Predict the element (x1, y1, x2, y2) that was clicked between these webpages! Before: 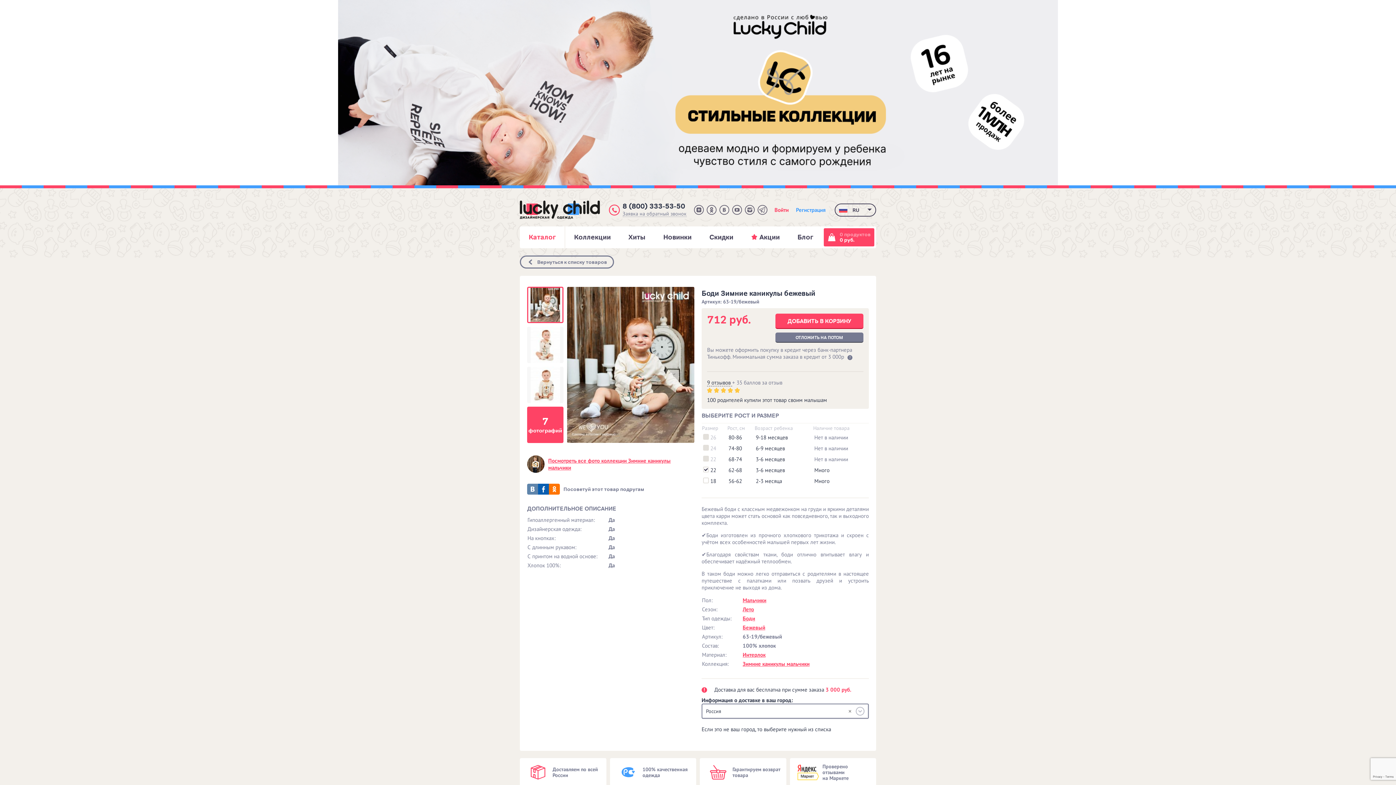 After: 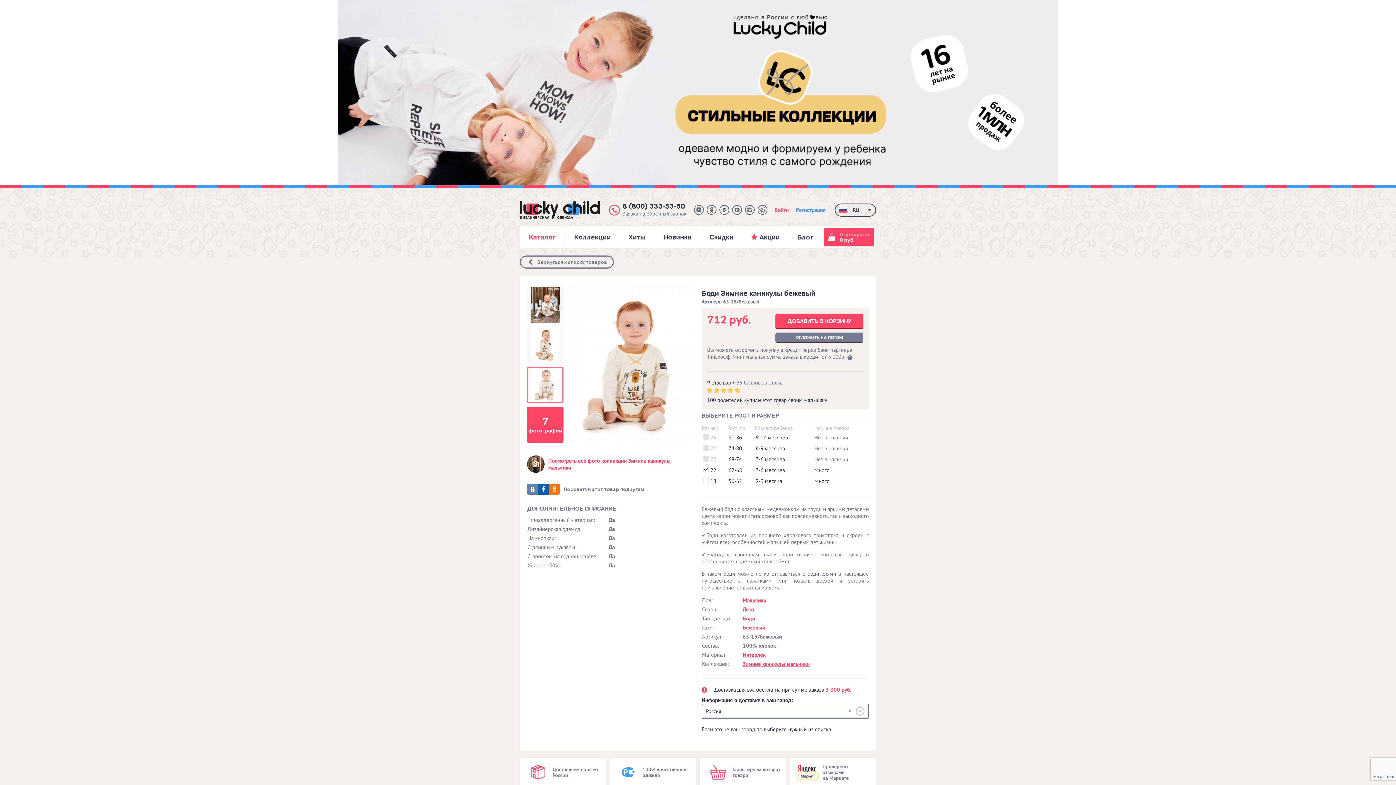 Action: bbox: (527, 367, 563, 403)